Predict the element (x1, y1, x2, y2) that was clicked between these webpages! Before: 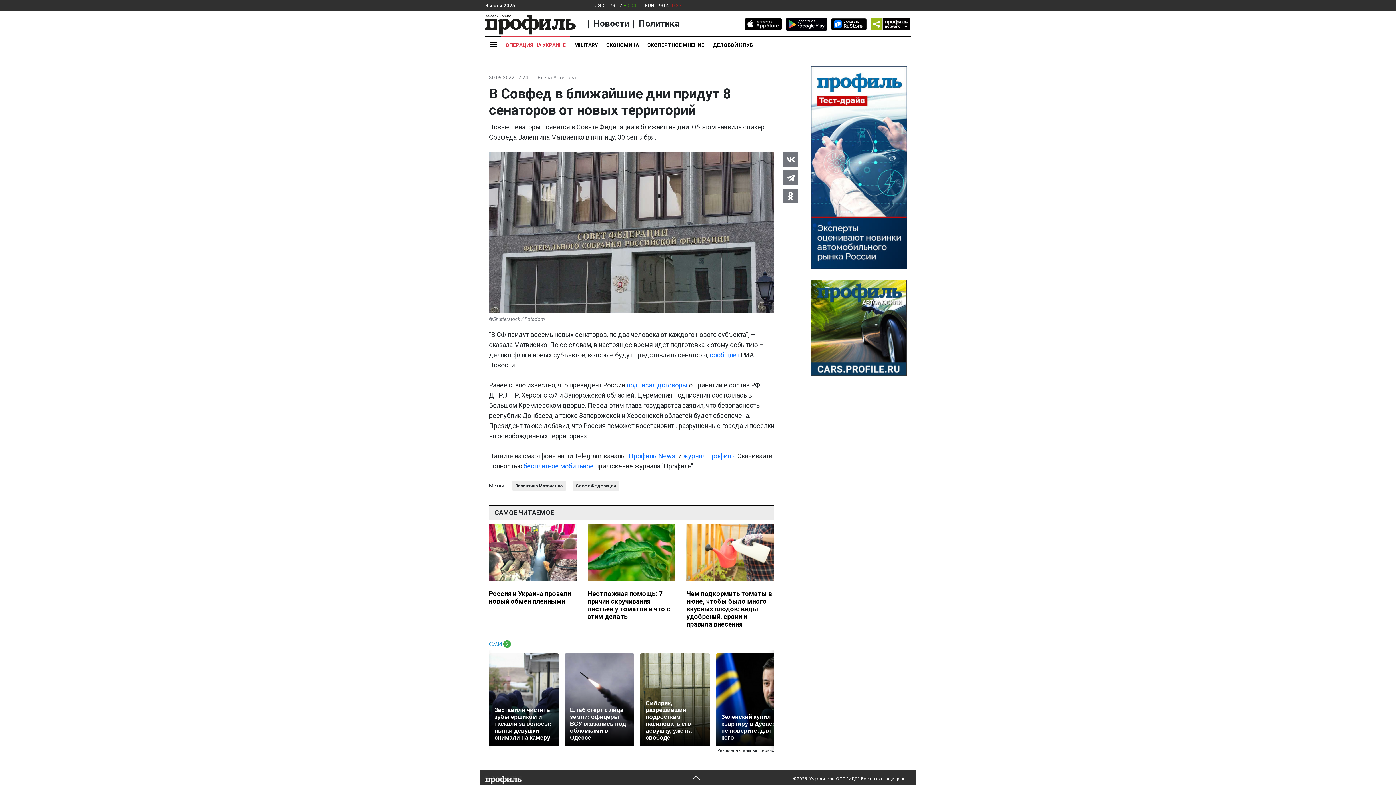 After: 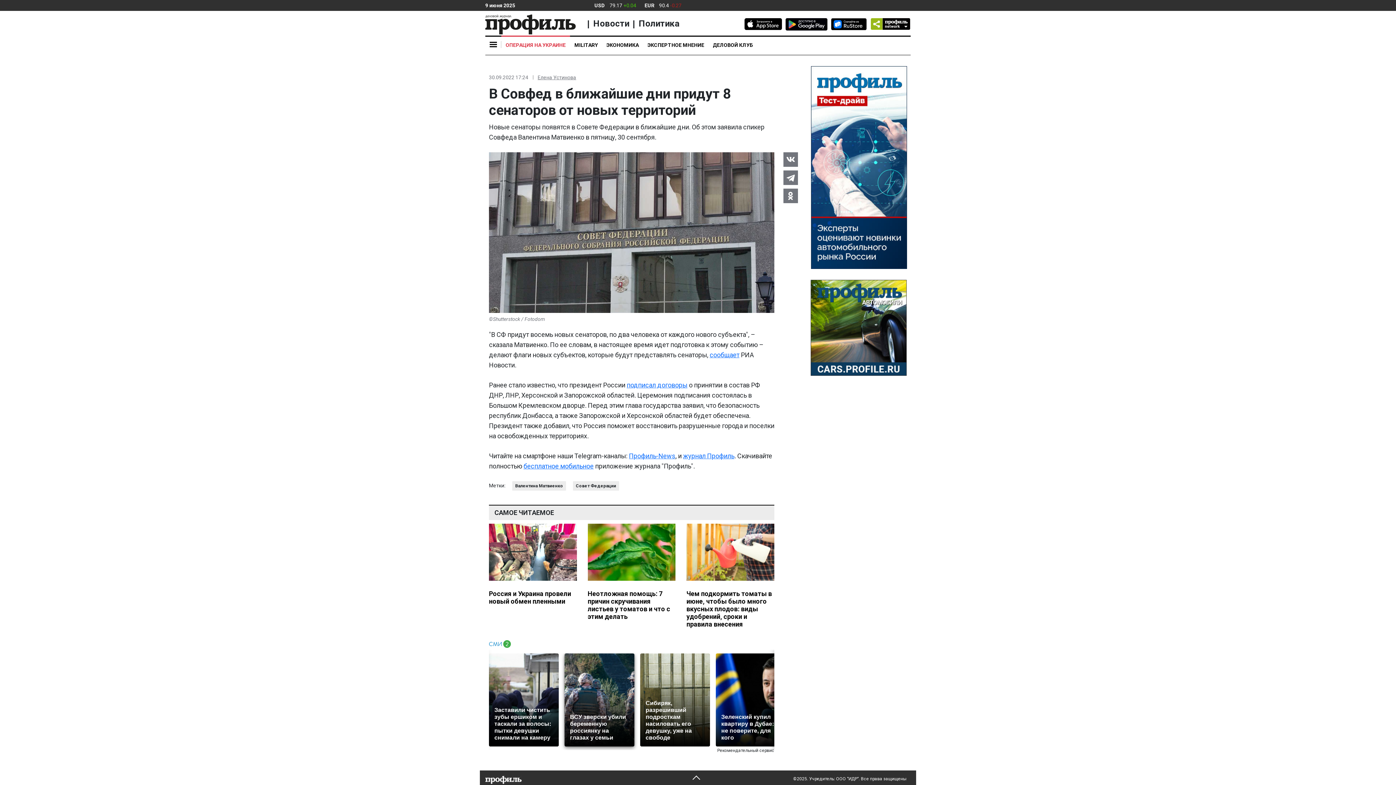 Action: bbox: (564, 653, 634, 746) label: Штаб стёрт с лица земли: офицеры ВСУ оказались под обломками в Одессе